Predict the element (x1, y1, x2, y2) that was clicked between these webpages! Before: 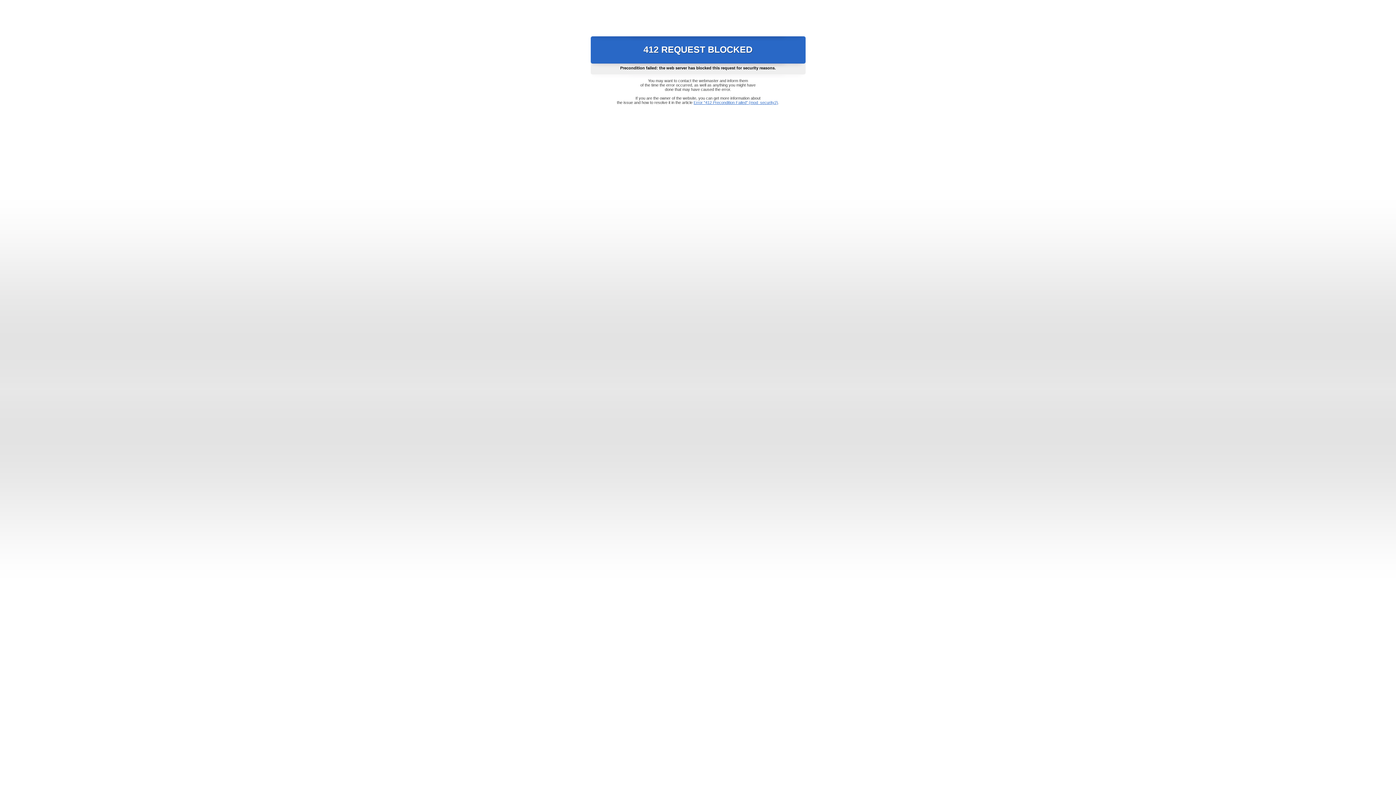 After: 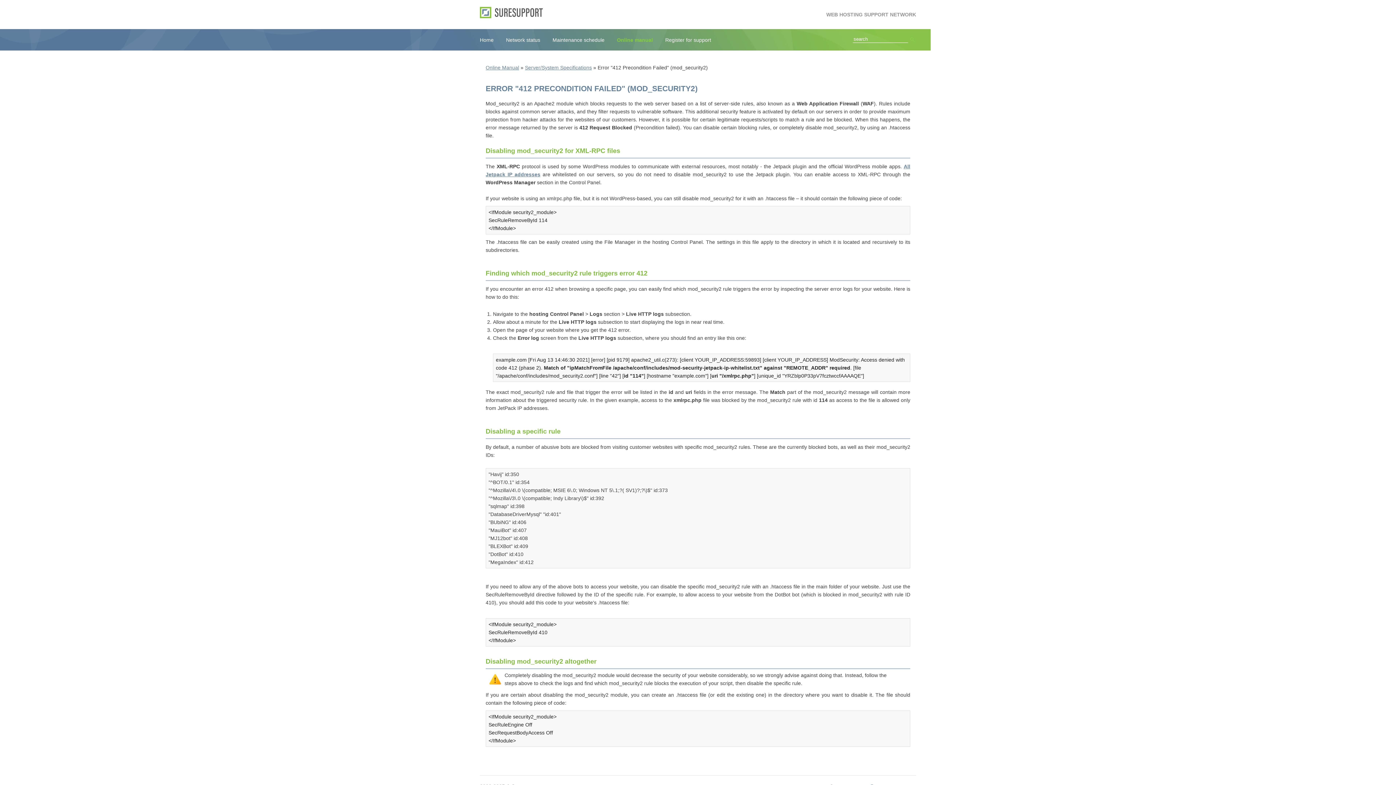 Action: bbox: (693, 100, 778, 104) label: Error "412 Precondition Failed" (mod_security2)